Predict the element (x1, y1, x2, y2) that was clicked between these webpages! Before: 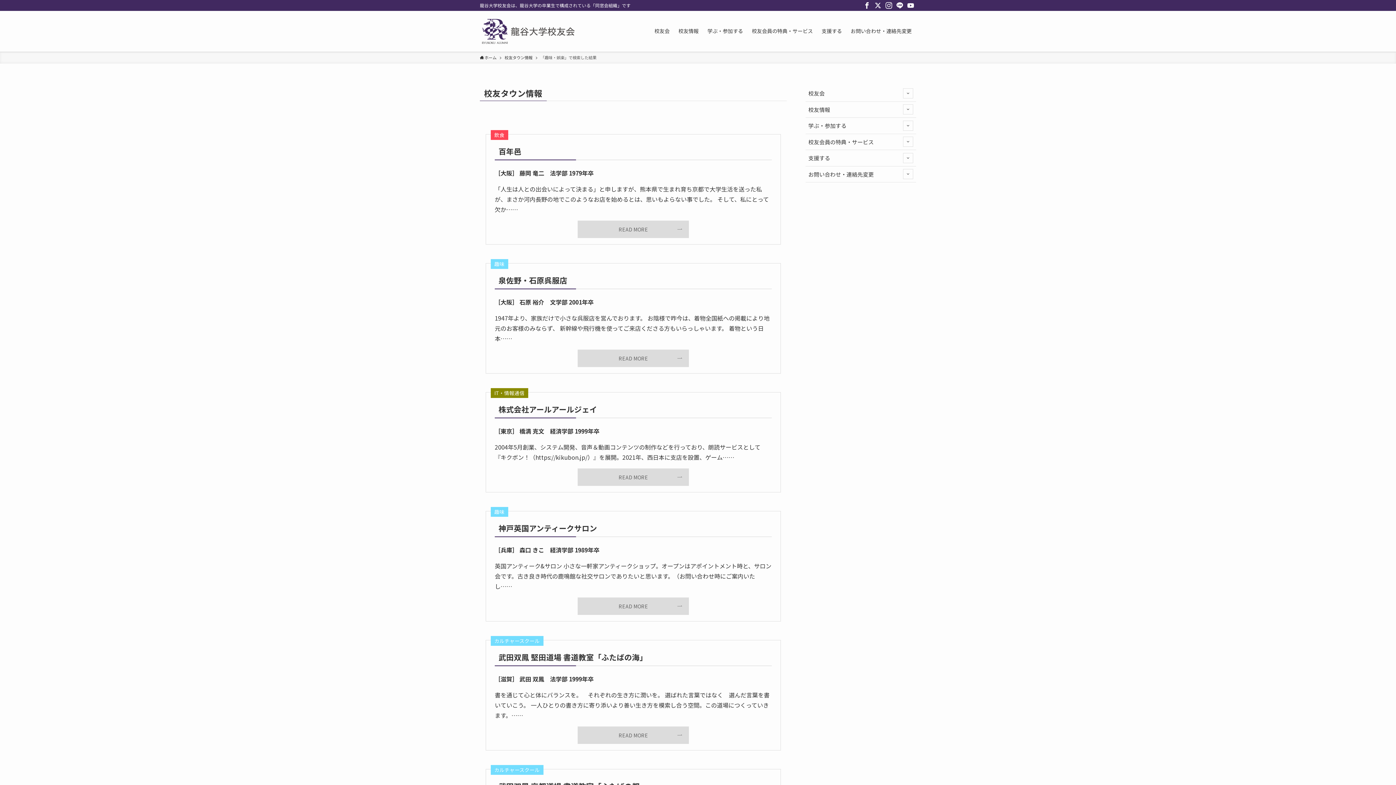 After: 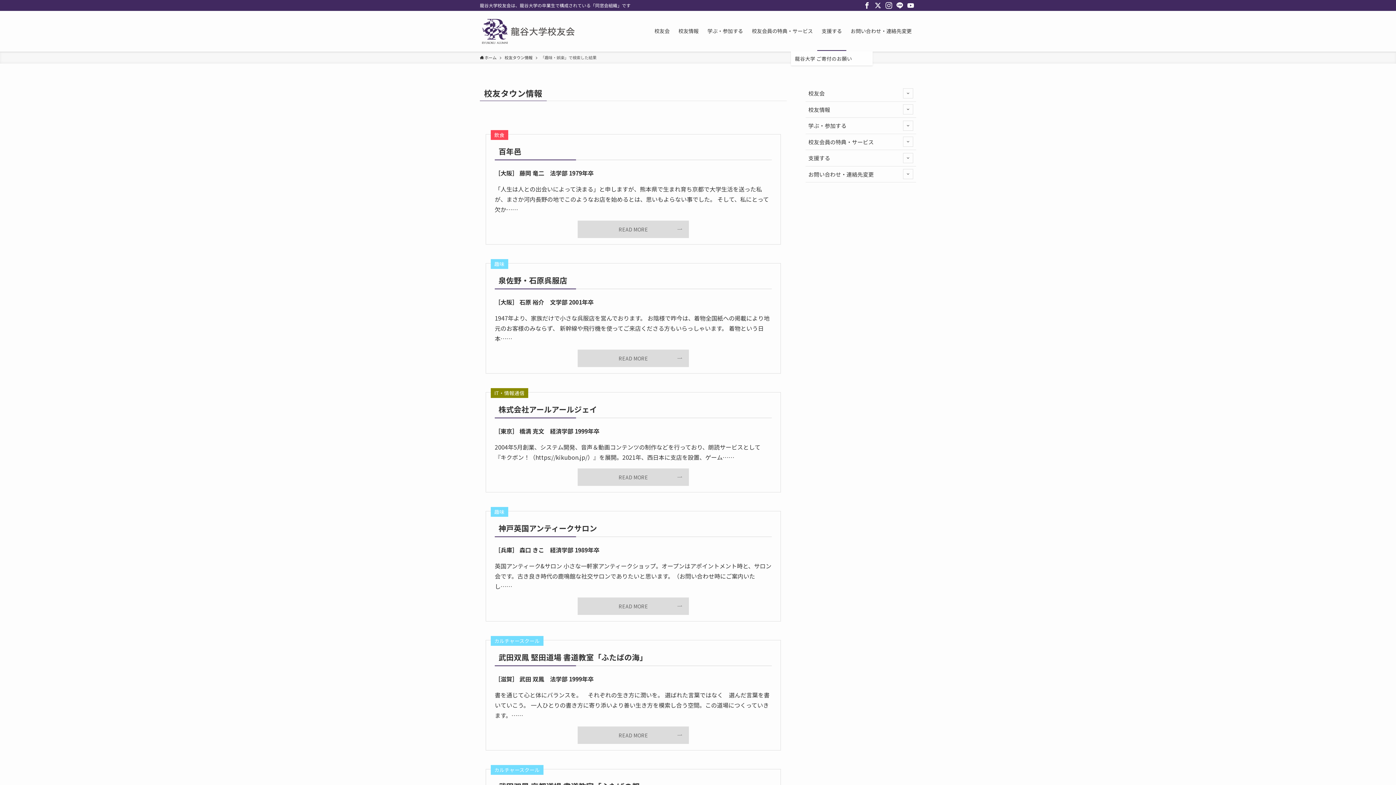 Action: bbox: (817, 10, 846, 51) label: 支援する (opens in a new tab)